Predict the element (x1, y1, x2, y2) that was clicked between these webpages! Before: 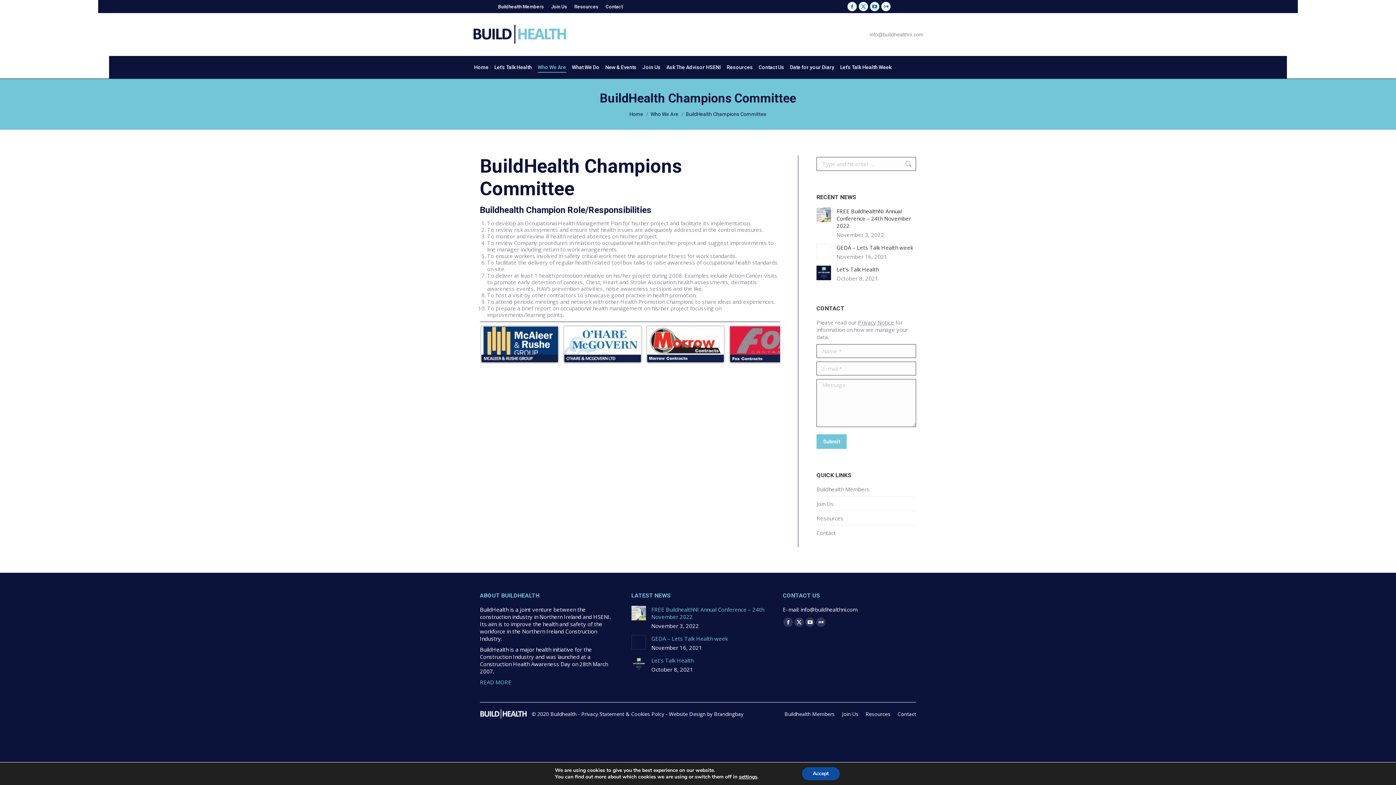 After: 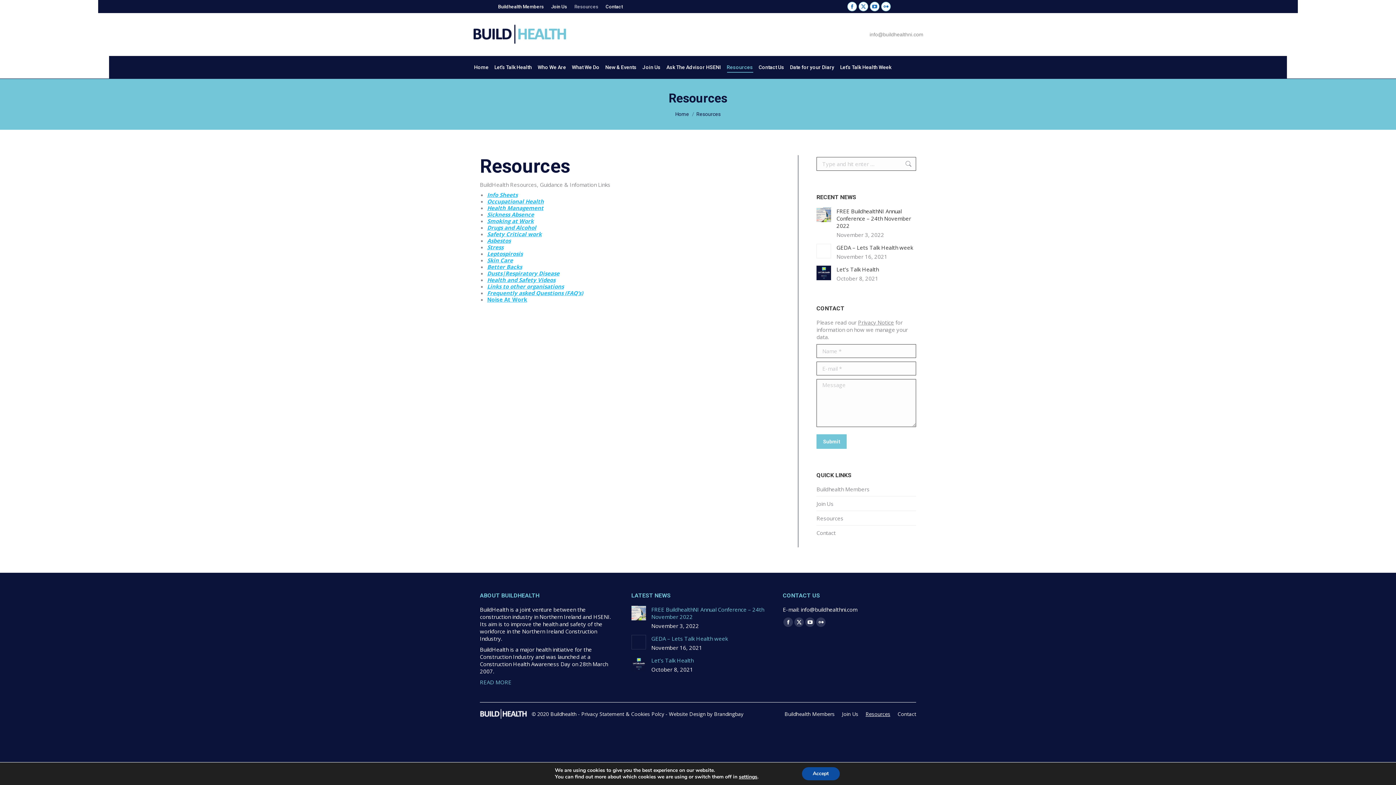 Action: bbox: (865, 710, 890, 718) label: Resources